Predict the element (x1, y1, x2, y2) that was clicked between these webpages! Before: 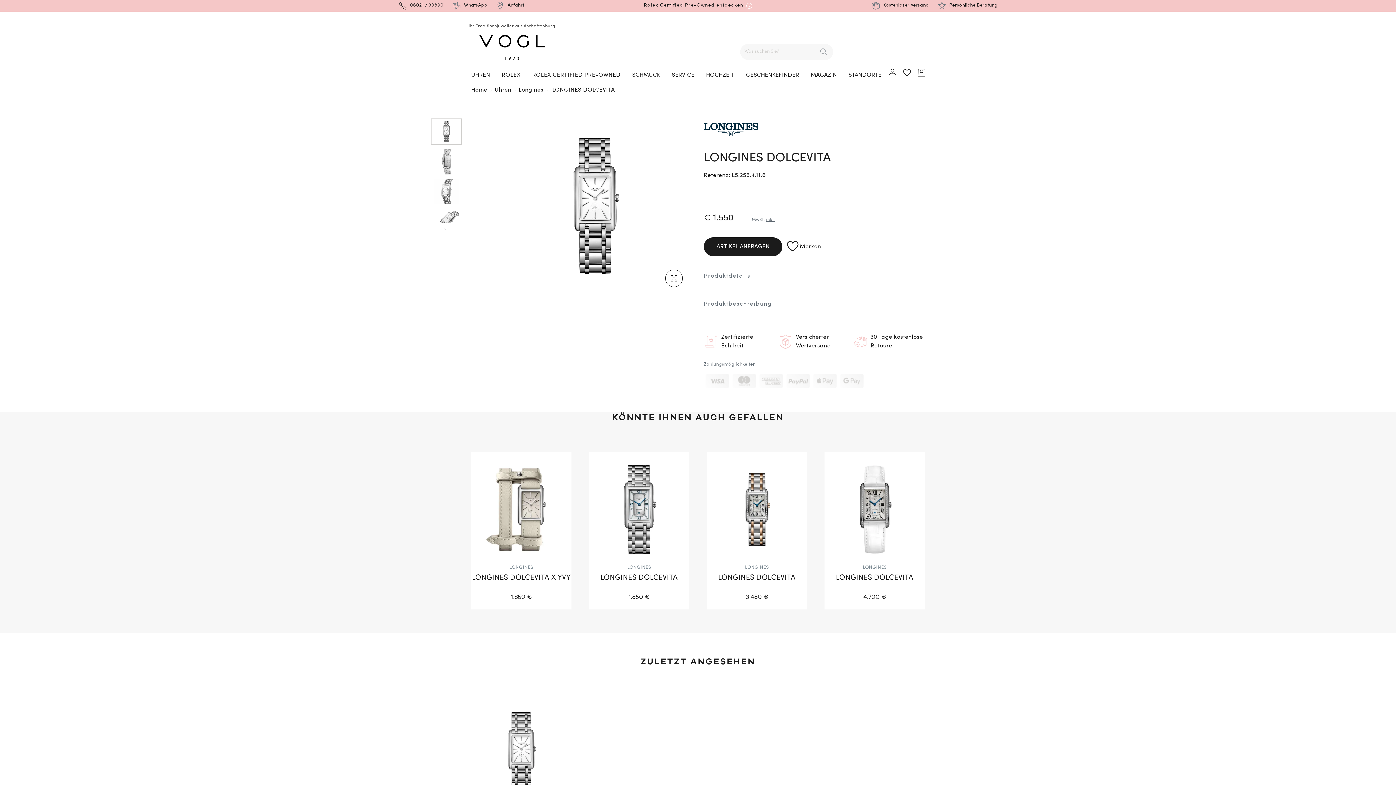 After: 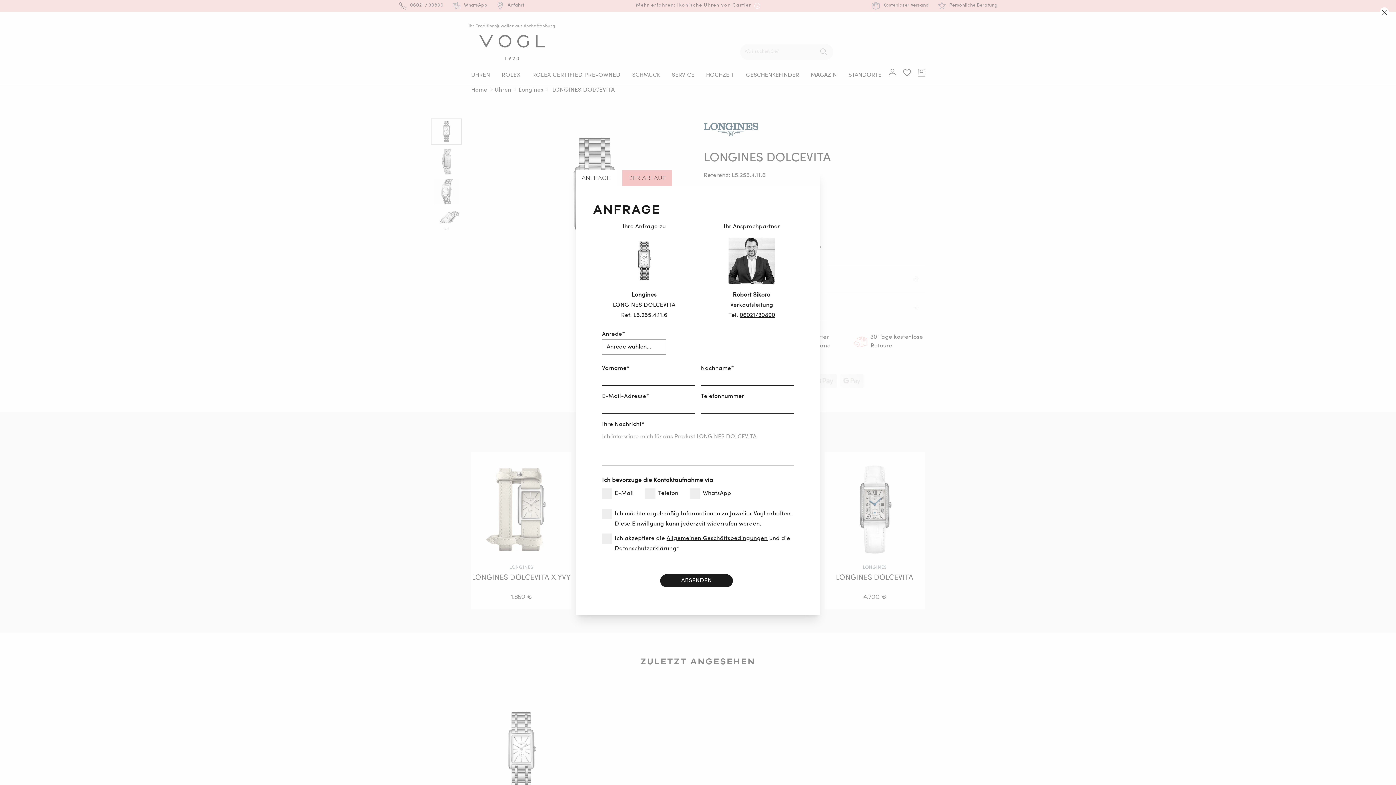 Action: label: ARTIKEL ANFRAGEN bbox: (704, 237, 782, 256)